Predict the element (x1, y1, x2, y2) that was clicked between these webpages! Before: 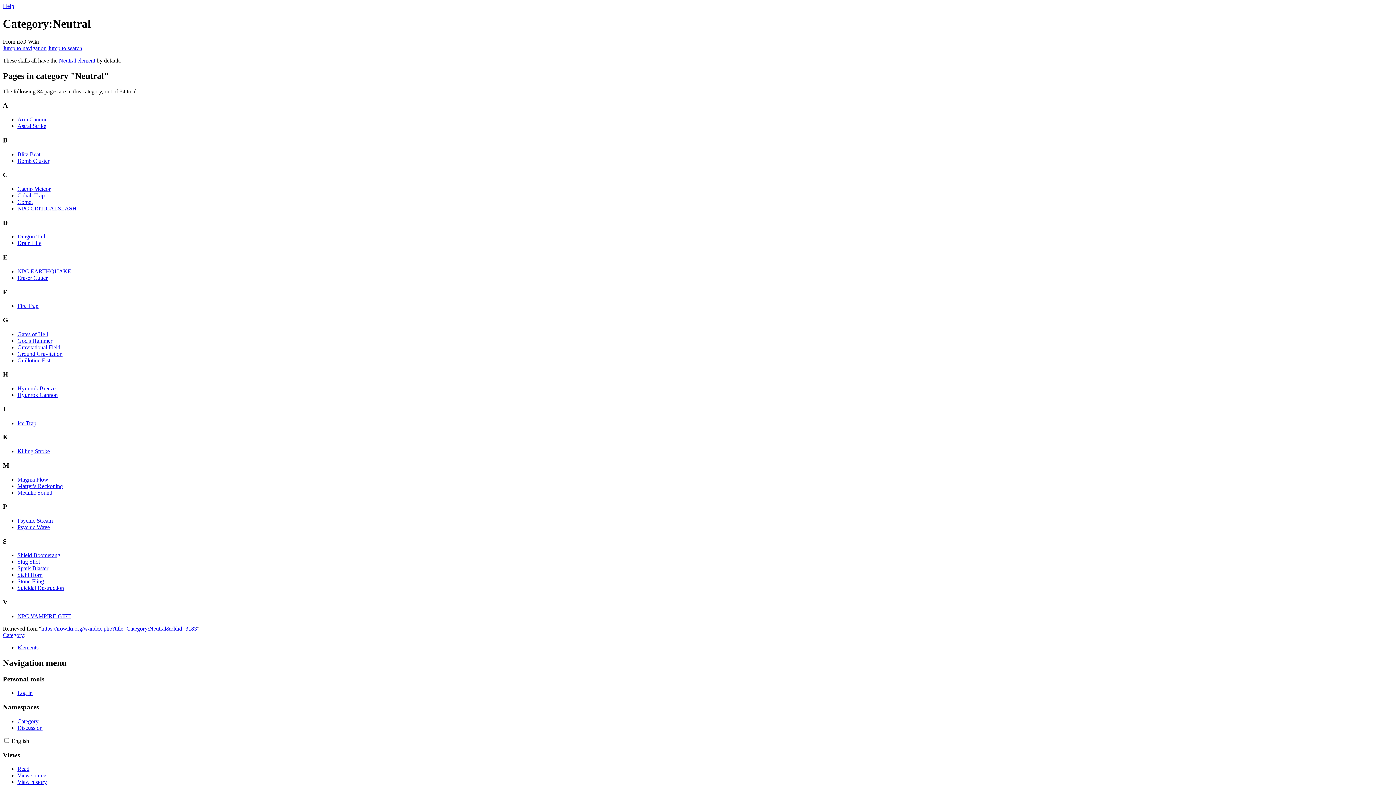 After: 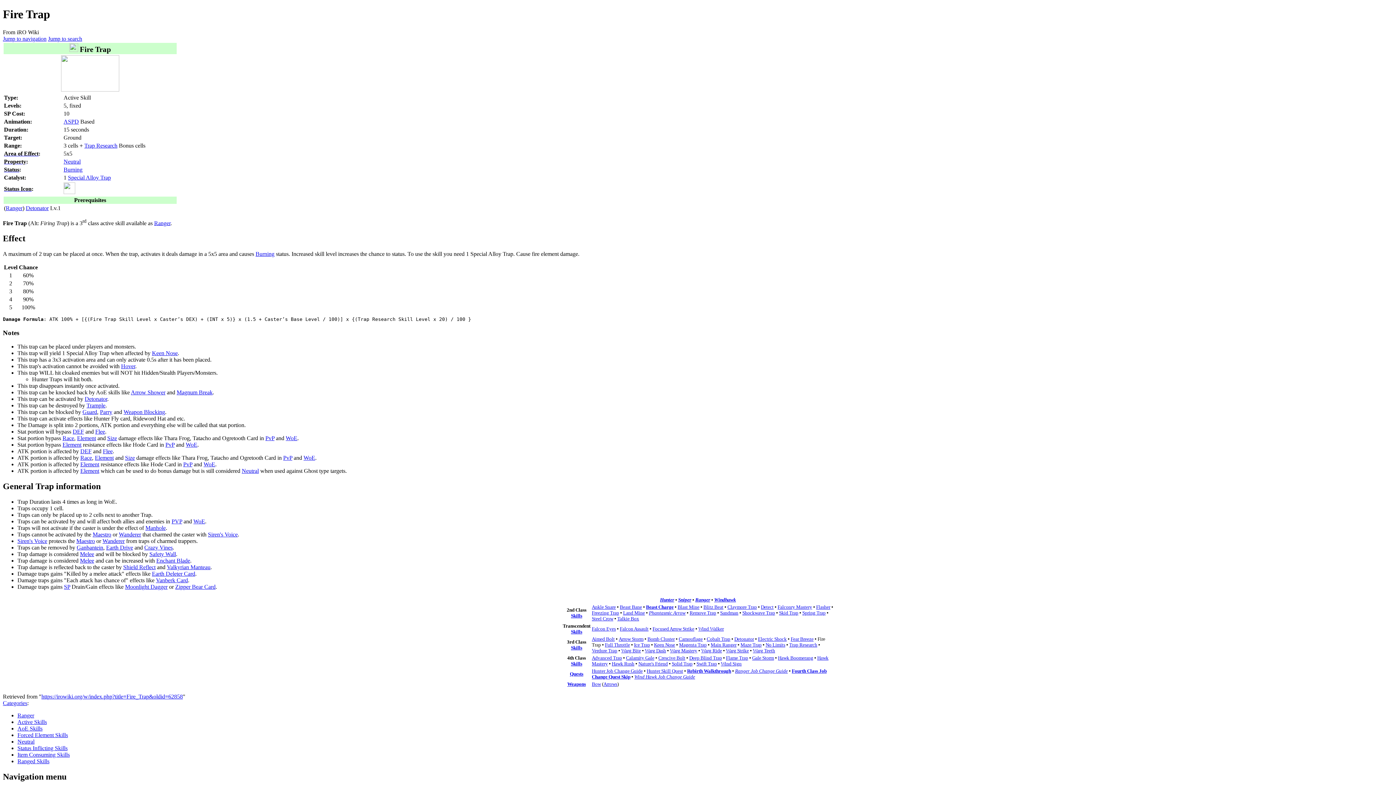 Action: bbox: (17, 303, 38, 309) label: Fire Trap